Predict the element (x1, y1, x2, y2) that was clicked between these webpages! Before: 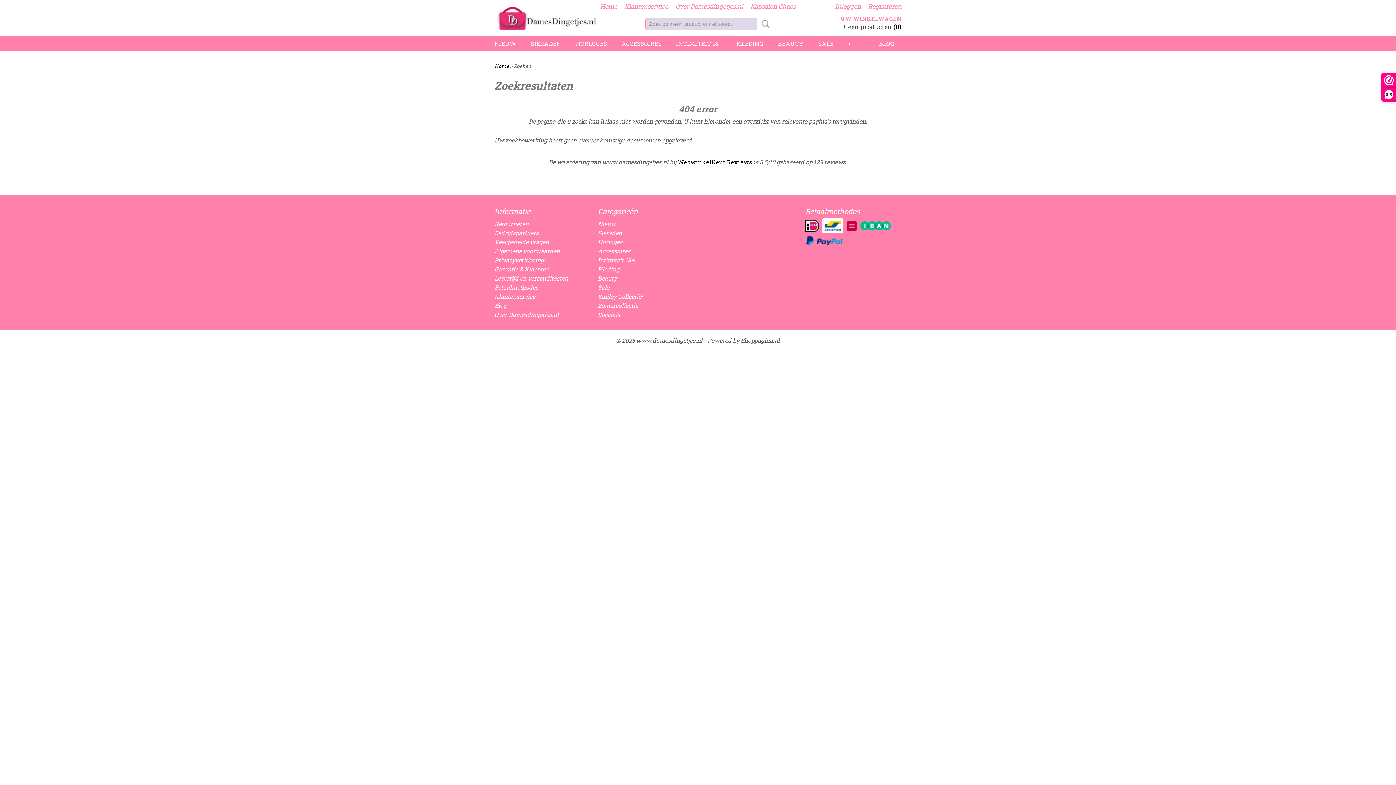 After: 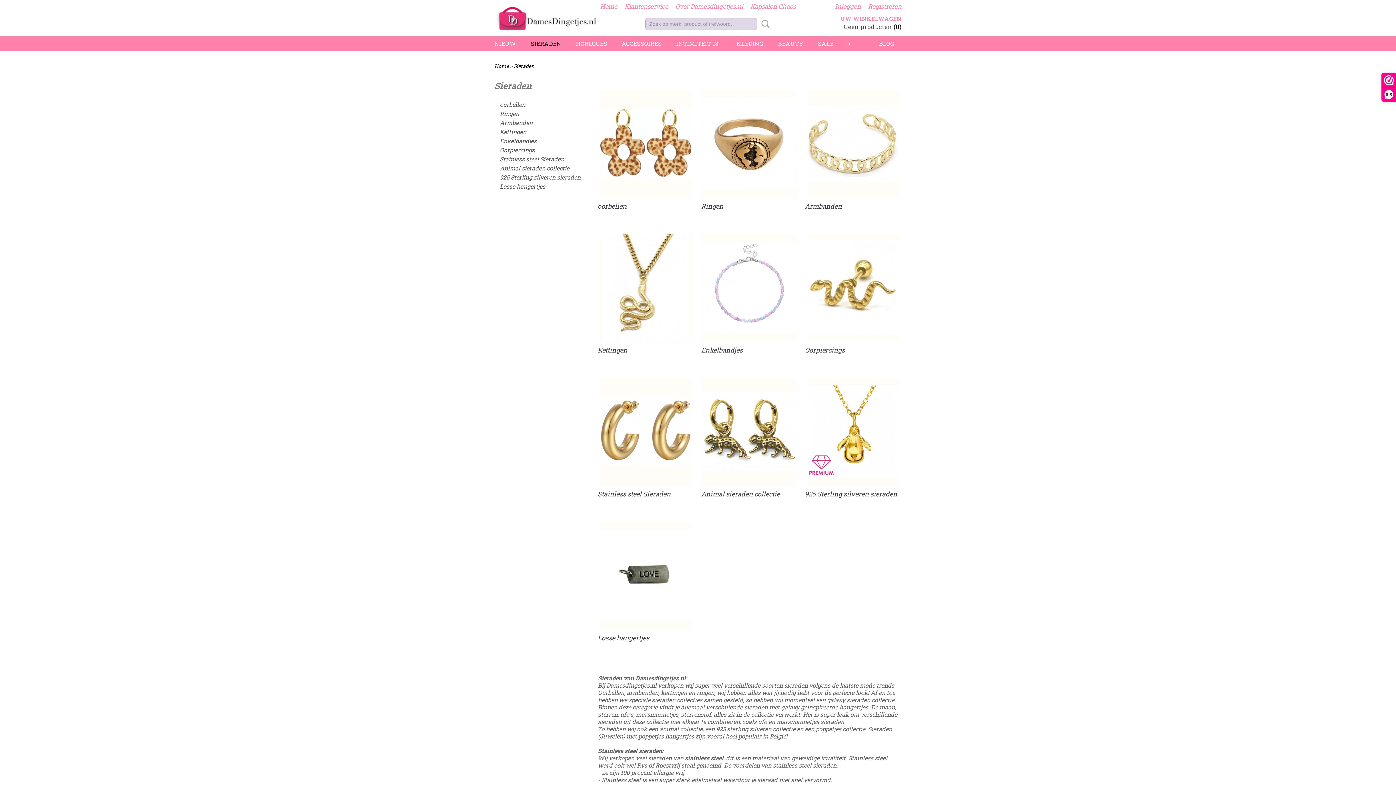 Action: label: Sieraden bbox: (598, 229, 622, 236)